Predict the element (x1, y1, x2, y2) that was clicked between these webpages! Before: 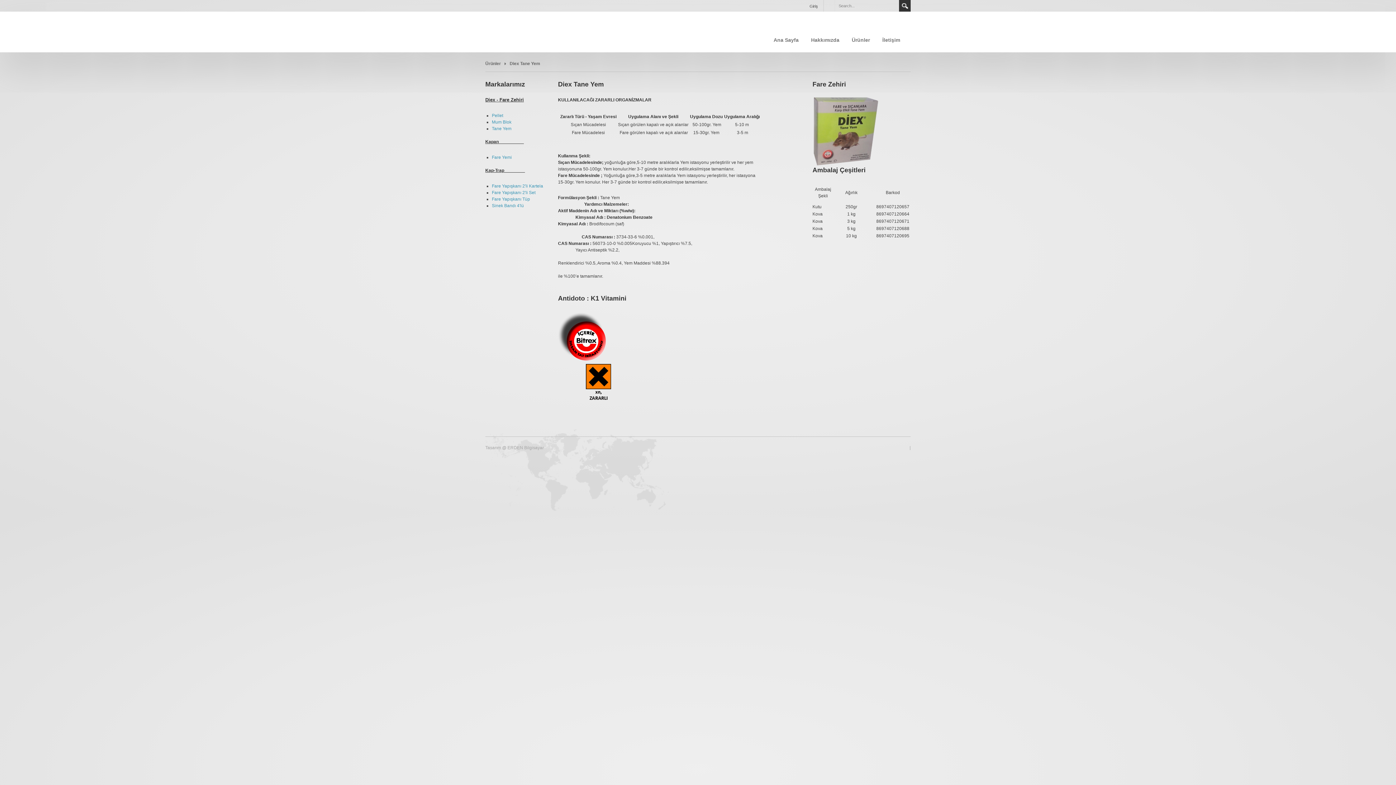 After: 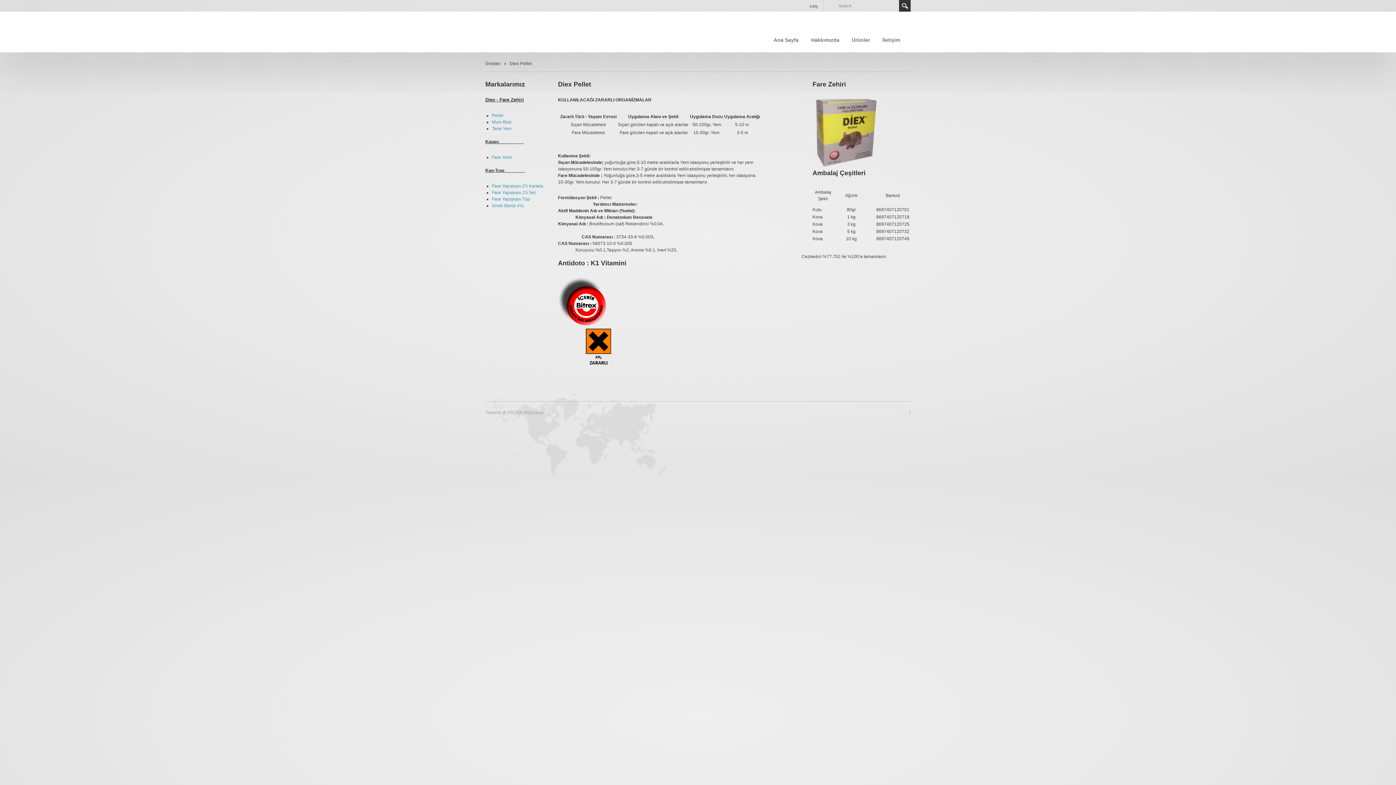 Action: bbox: (492, 113, 503, 118) label: Pellet